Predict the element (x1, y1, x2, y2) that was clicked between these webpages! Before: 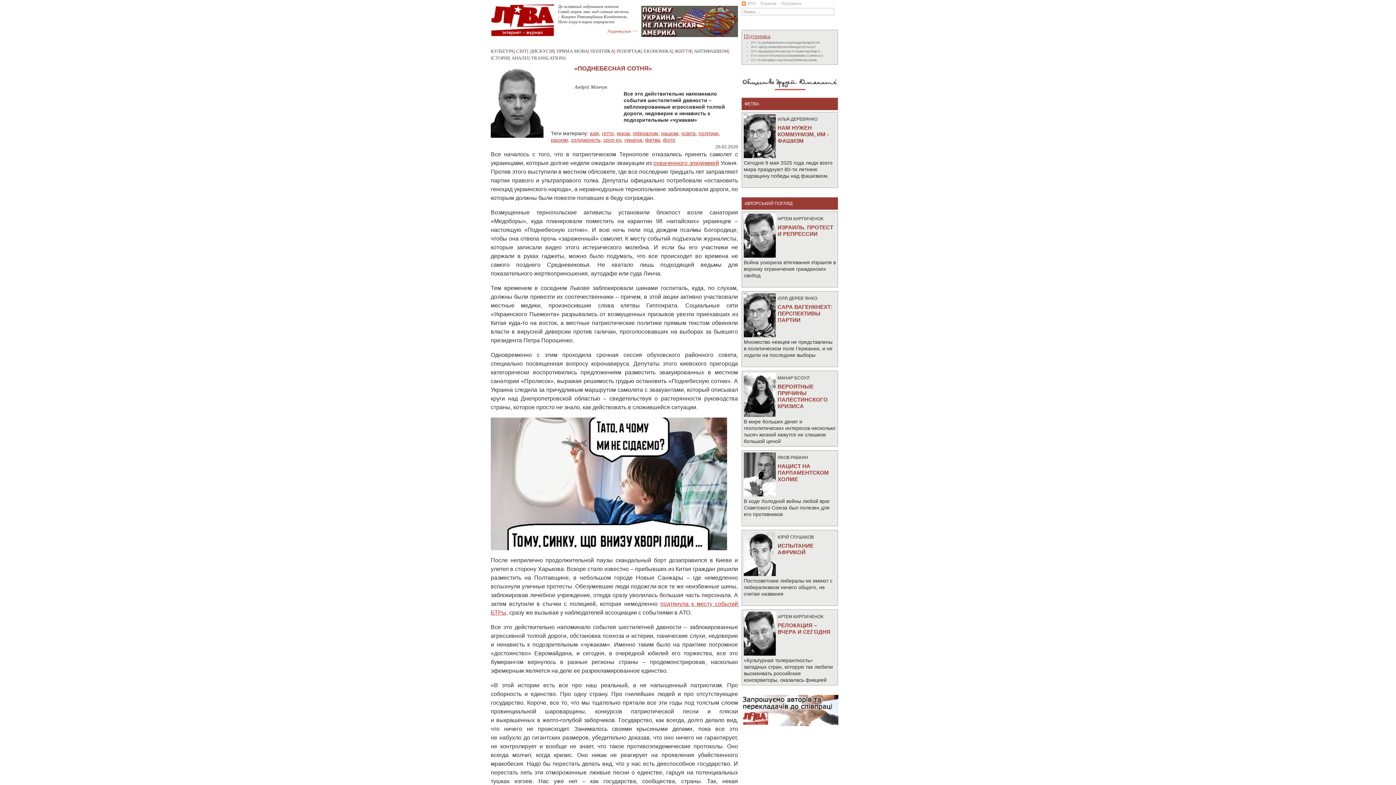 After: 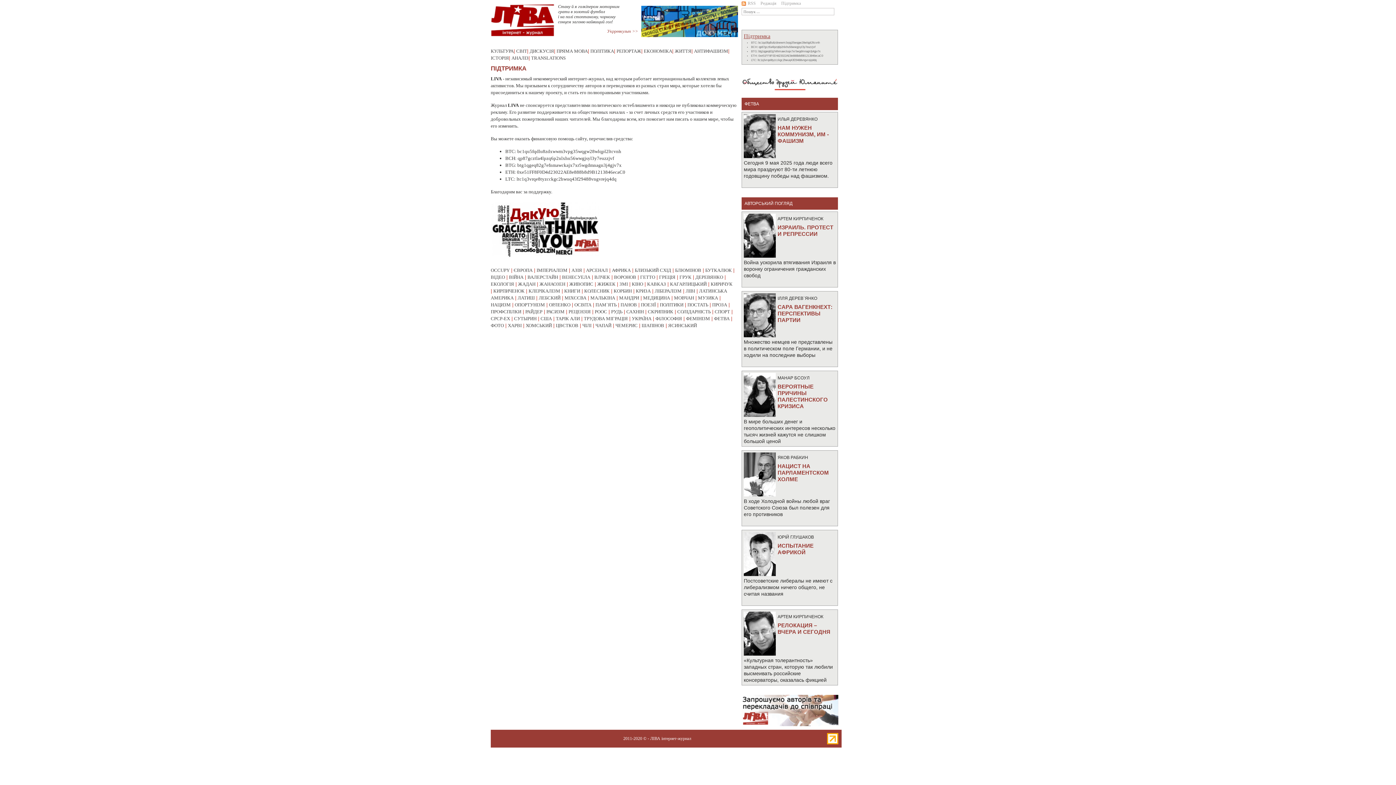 Action: bbox: (741, 707, 838, 713)